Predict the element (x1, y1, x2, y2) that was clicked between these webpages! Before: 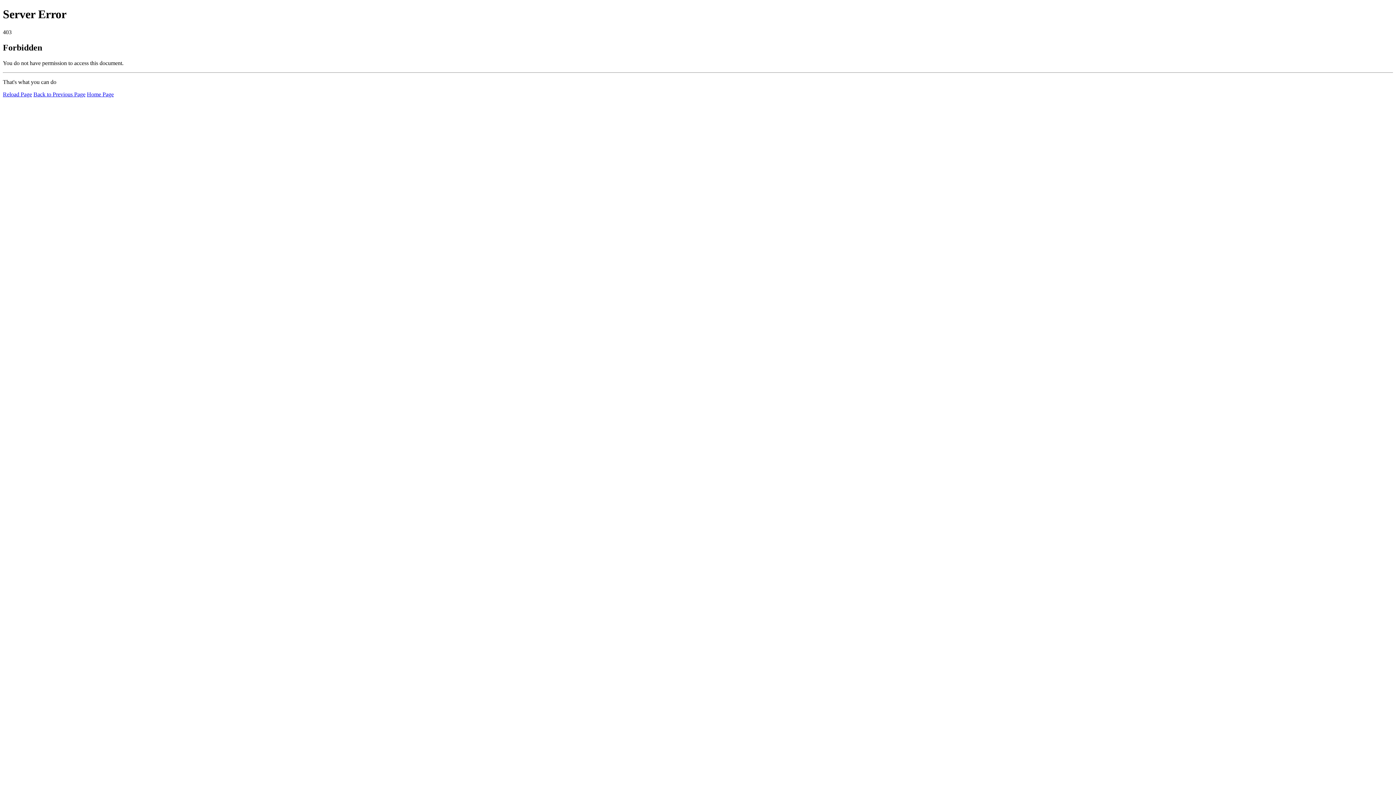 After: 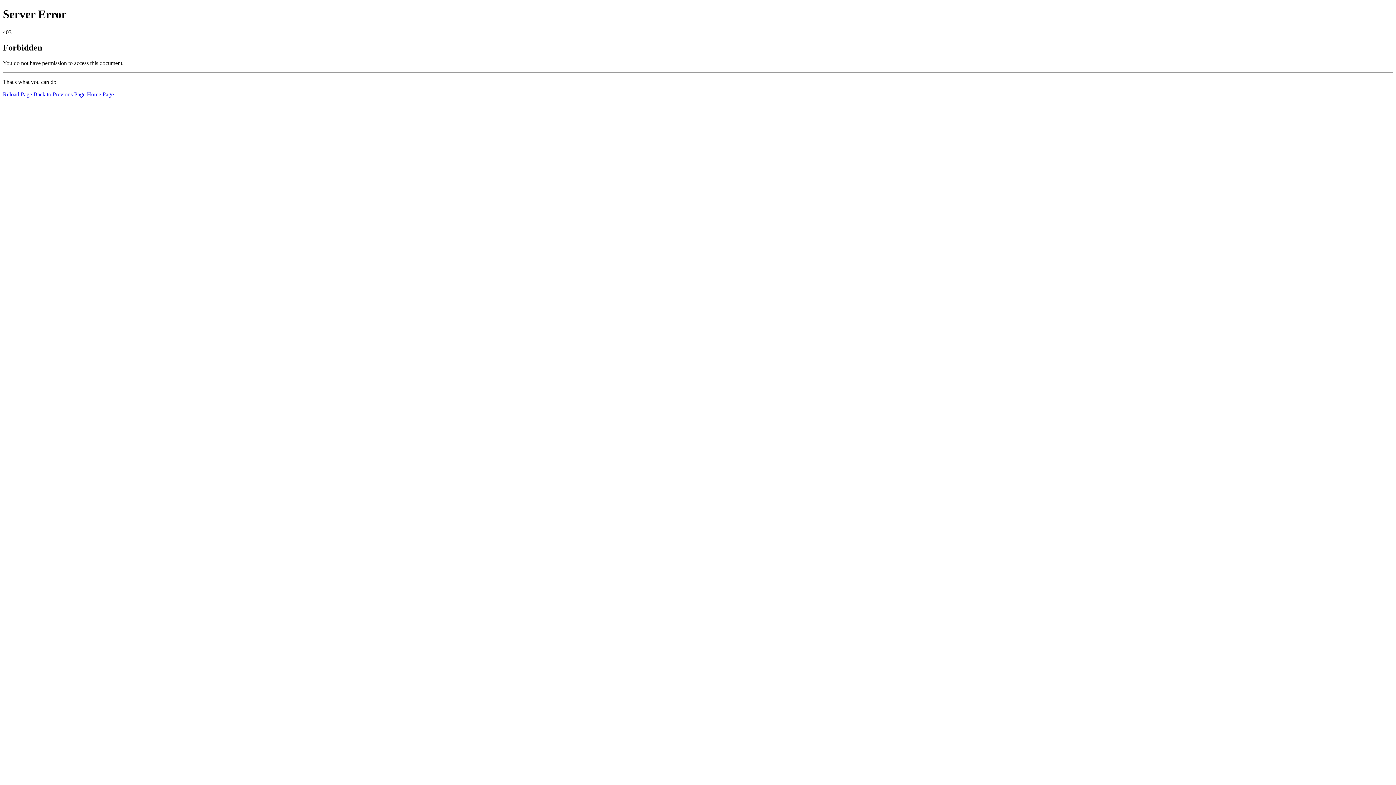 Action: label: Home Page bbox: (86, 91, 113, 97)